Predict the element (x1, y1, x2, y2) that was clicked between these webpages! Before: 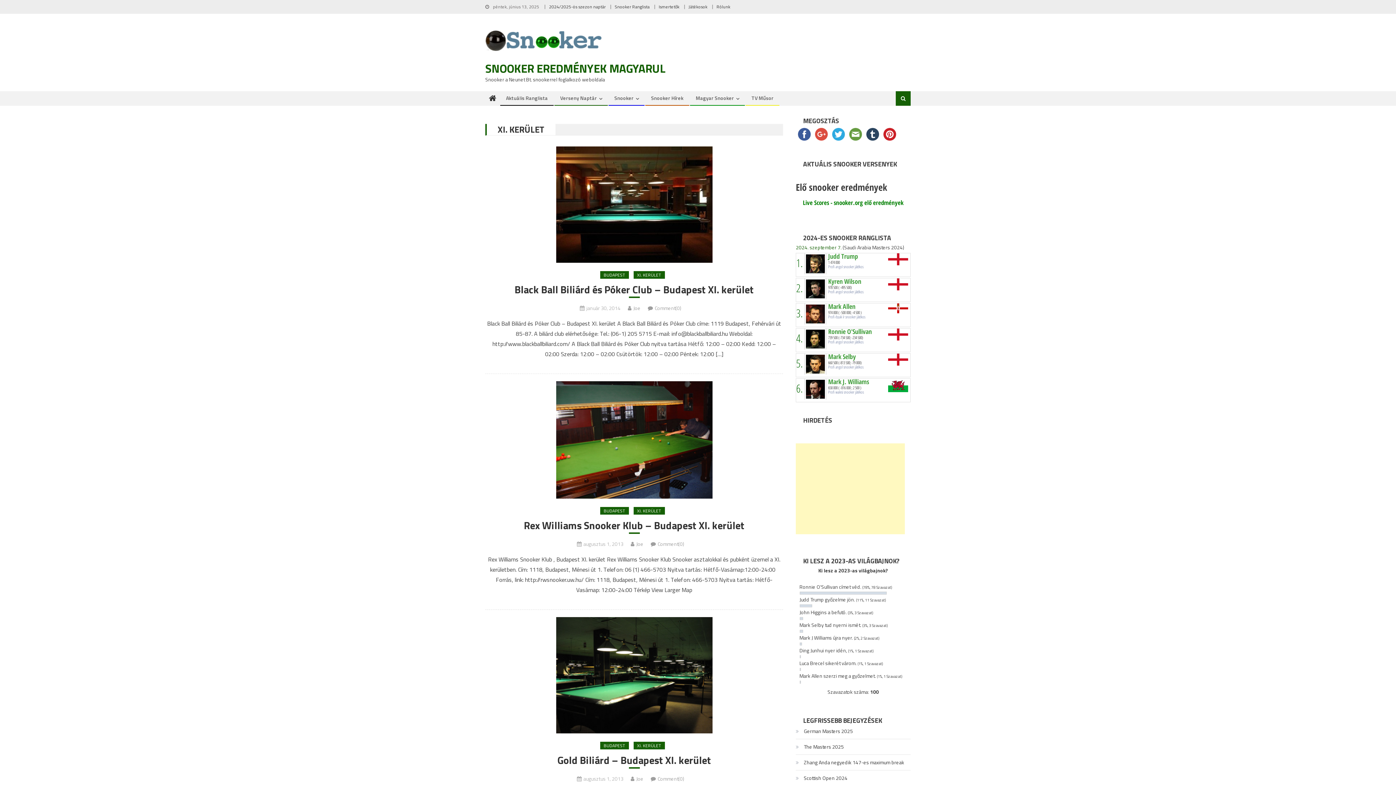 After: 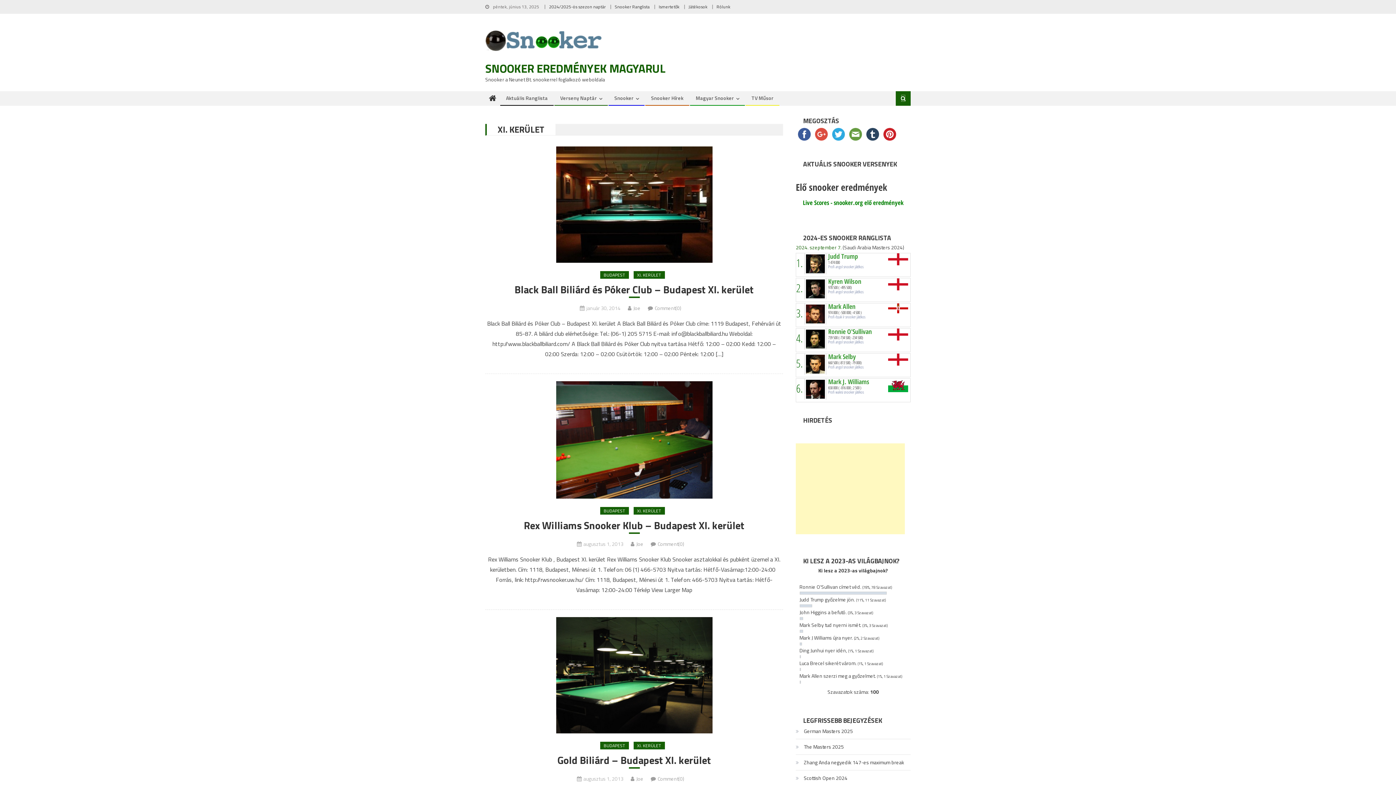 Action: bbox: (901, 94, 905, 102)